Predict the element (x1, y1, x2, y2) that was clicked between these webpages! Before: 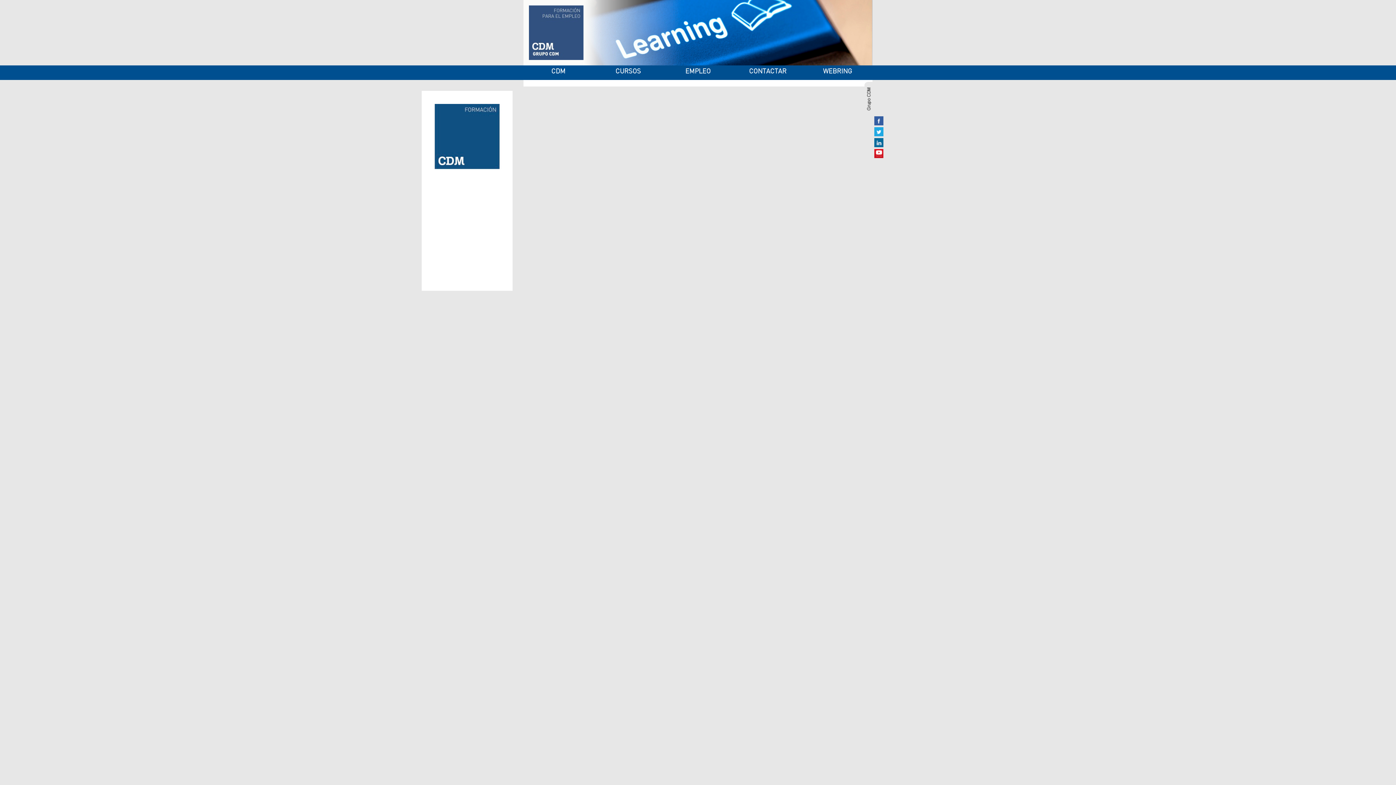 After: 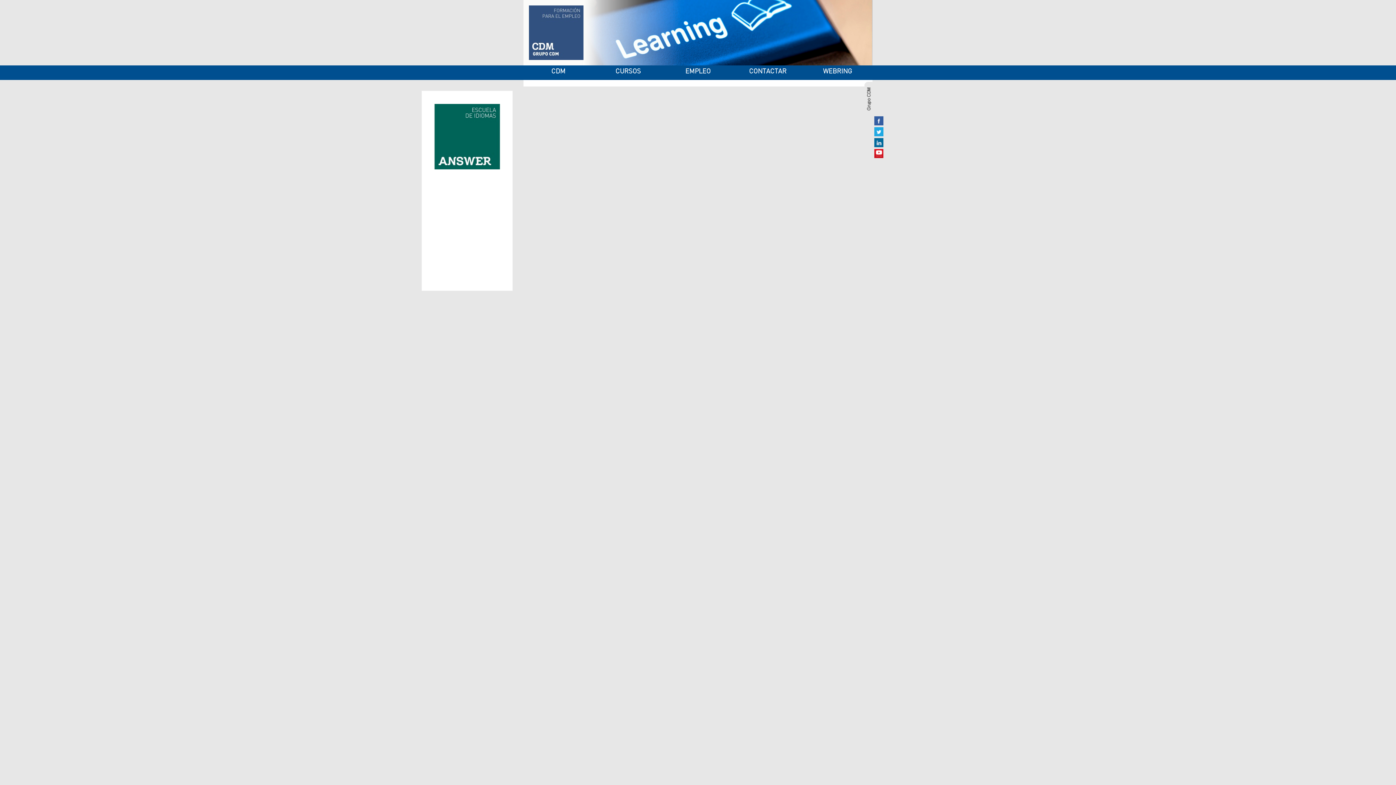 Action: label: EMPLEO bbox: (663, 65, 733, 80)